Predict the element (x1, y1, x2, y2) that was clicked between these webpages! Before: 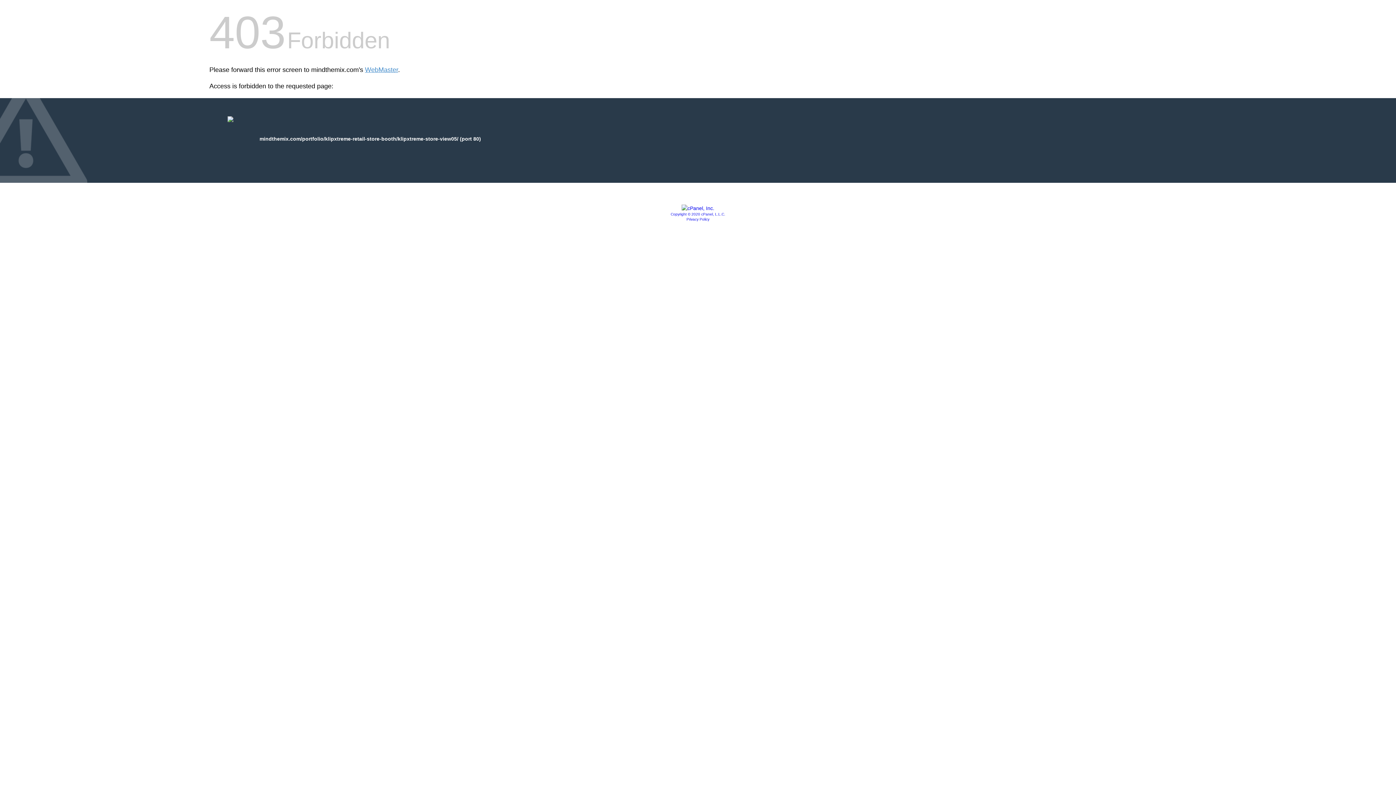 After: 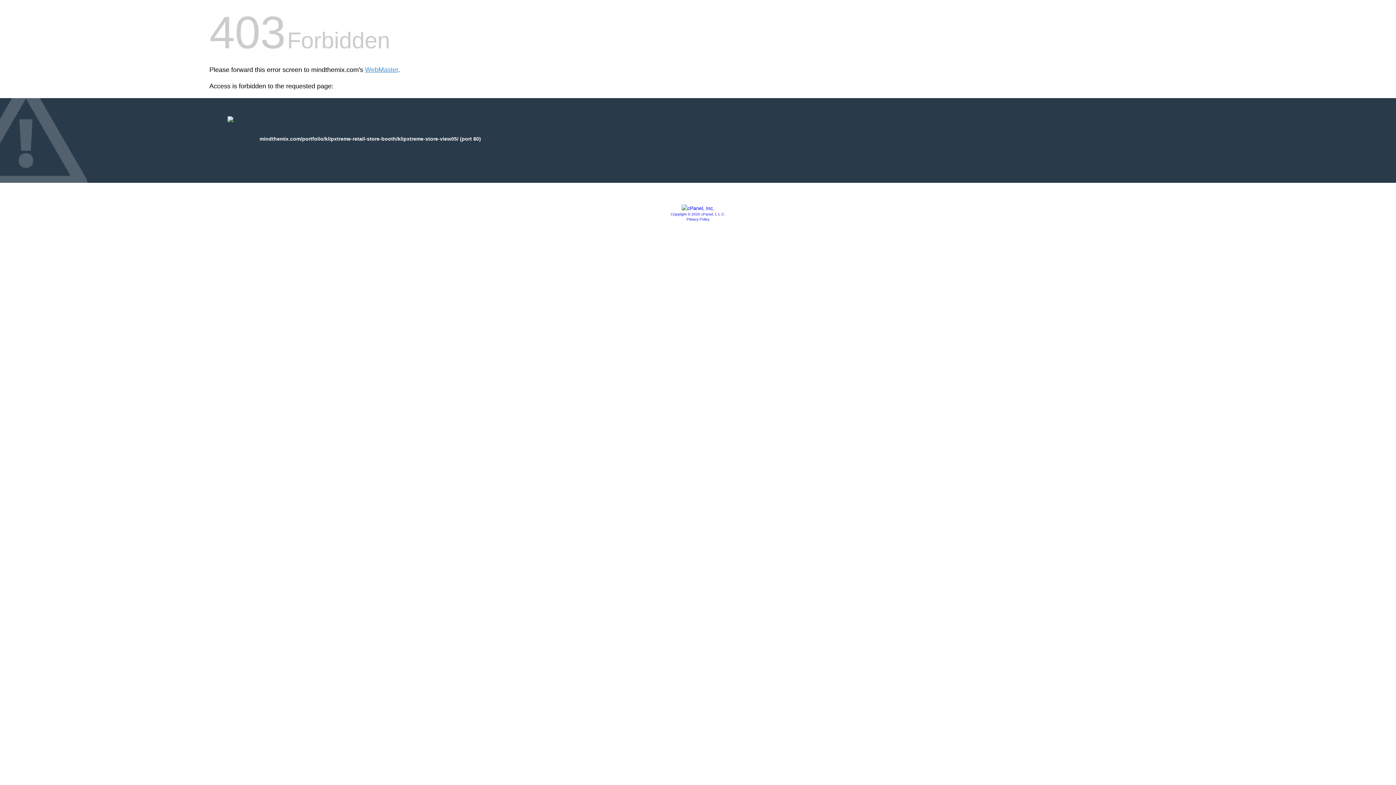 Action: bbox: (681, 205, 714, 211)